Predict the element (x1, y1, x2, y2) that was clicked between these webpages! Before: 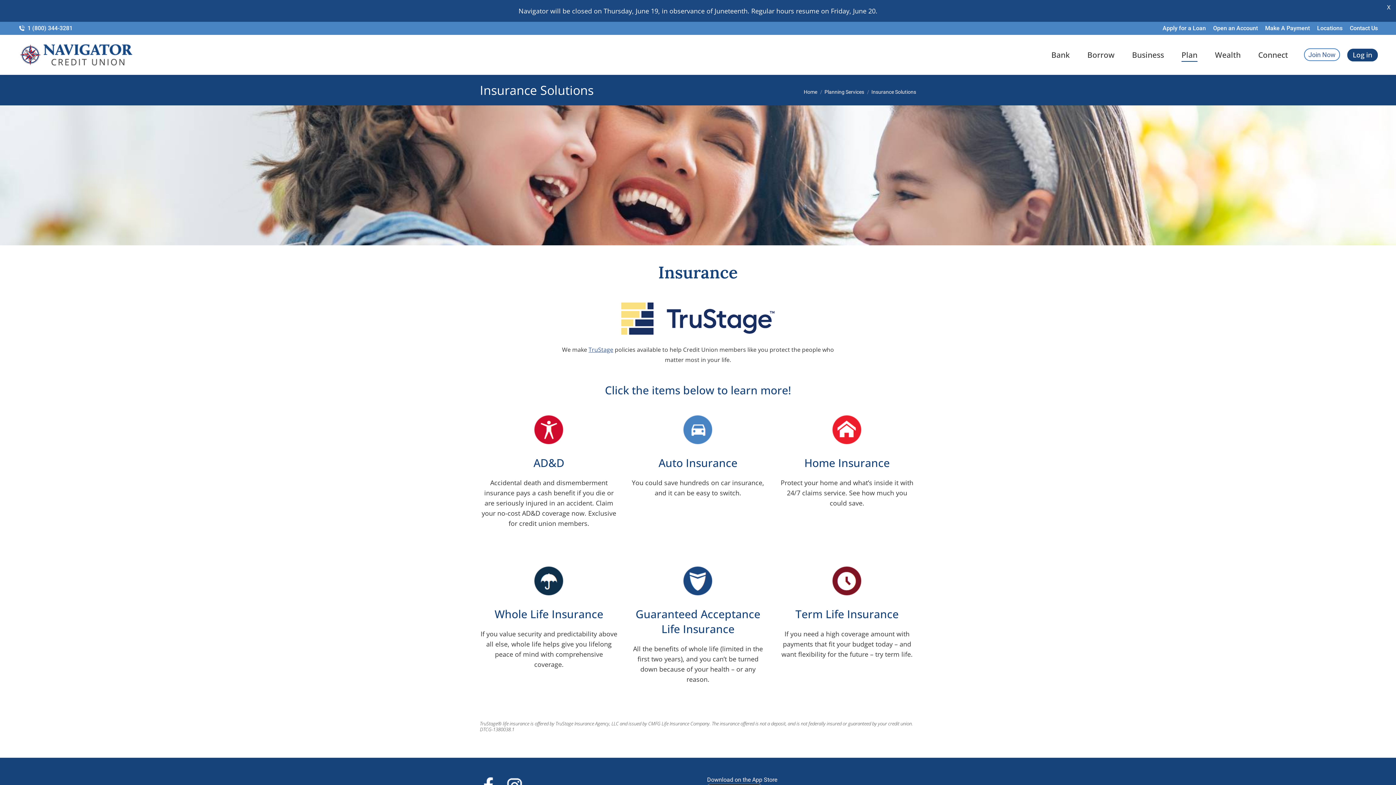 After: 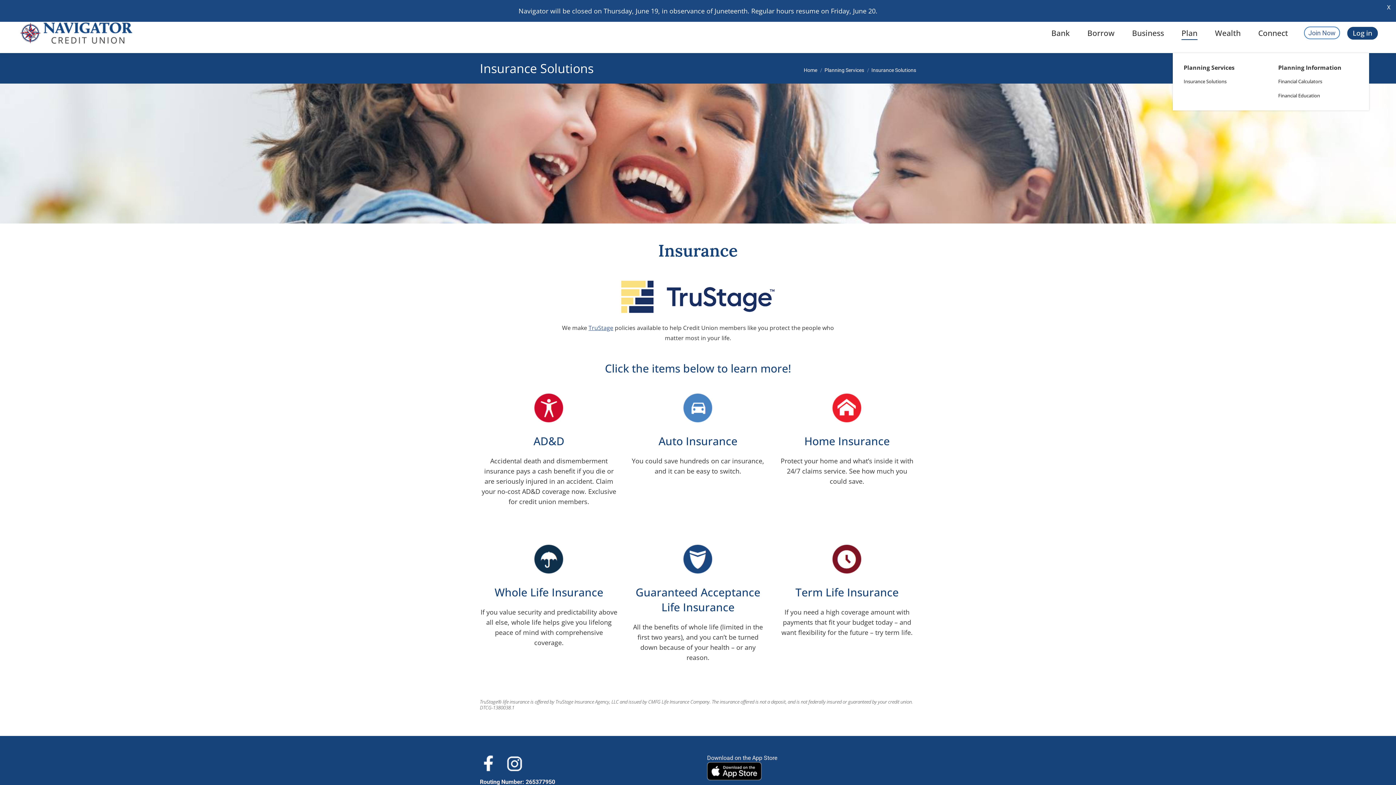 Action: label: Plan bbox: (1180, 41, 1199, 68)